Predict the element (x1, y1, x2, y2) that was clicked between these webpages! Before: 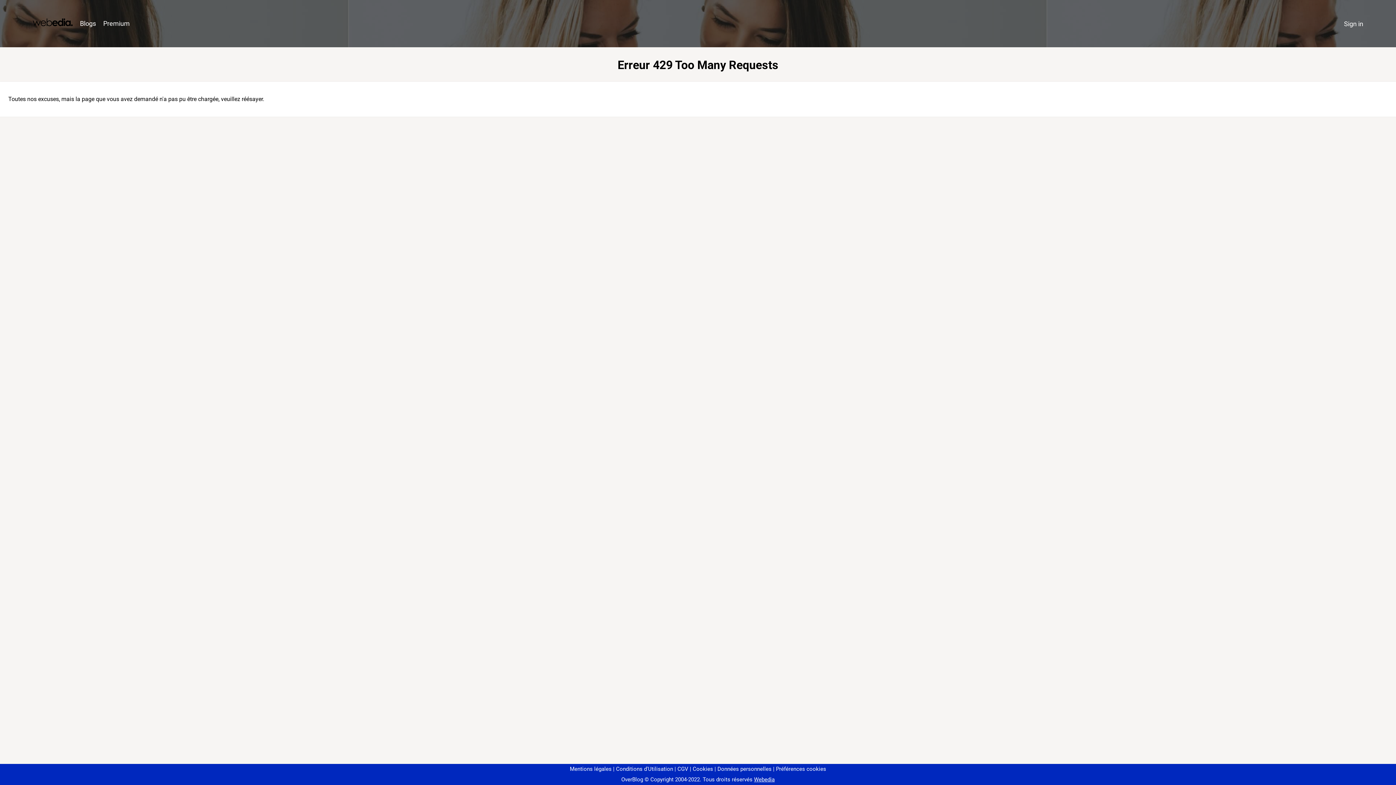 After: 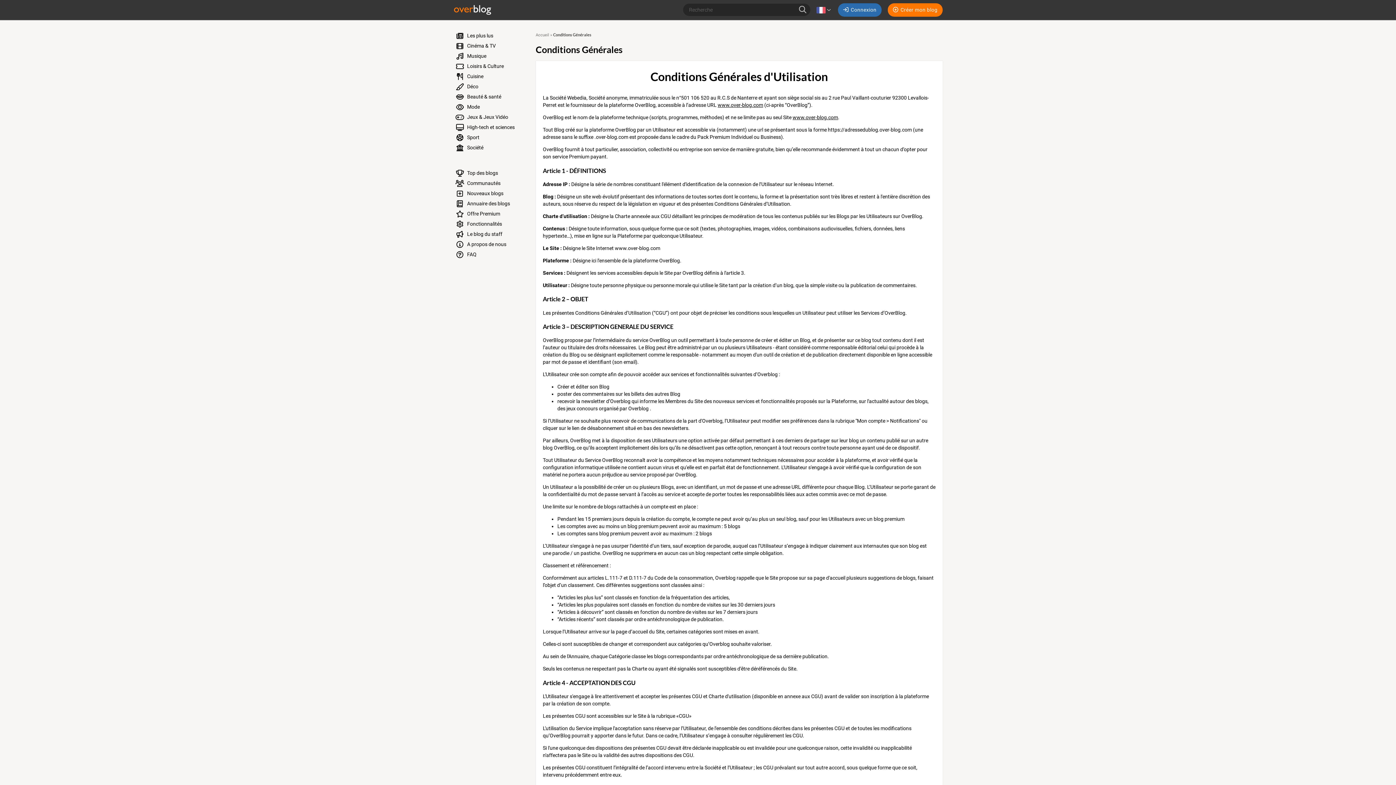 Action: bbox: (613, 766, 673, 772) label: Conditions d'Utilisation